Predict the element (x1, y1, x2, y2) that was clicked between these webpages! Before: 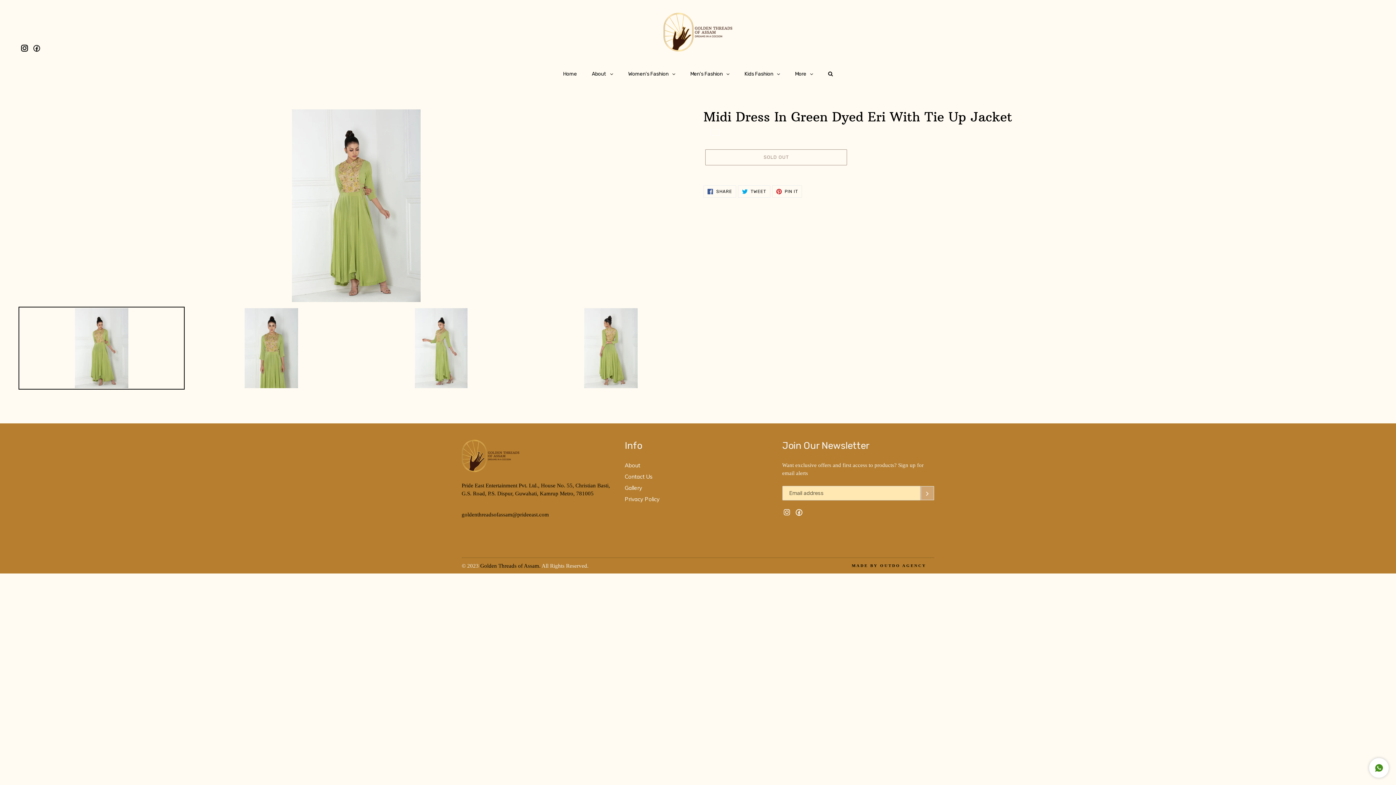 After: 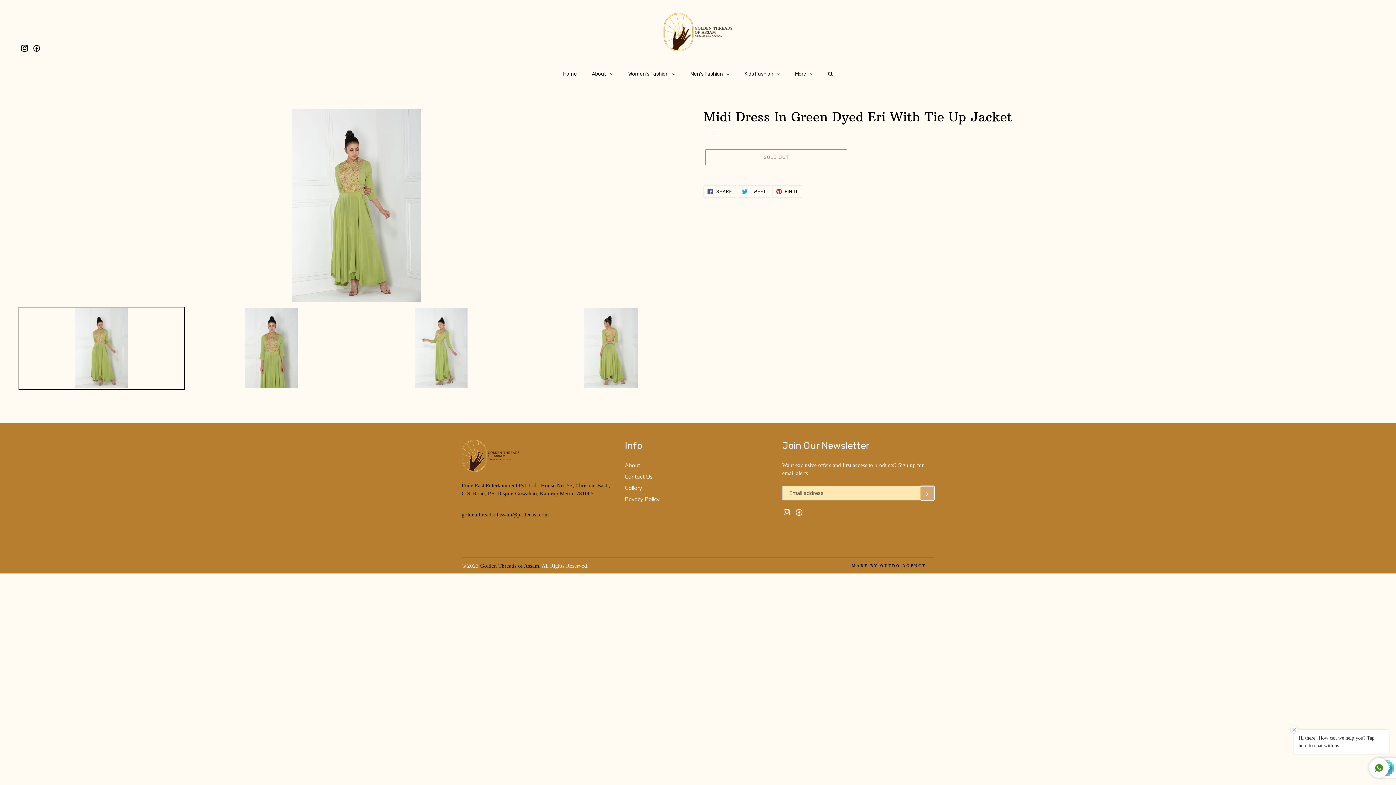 Action: bbox: (920, 486, 934, 500)